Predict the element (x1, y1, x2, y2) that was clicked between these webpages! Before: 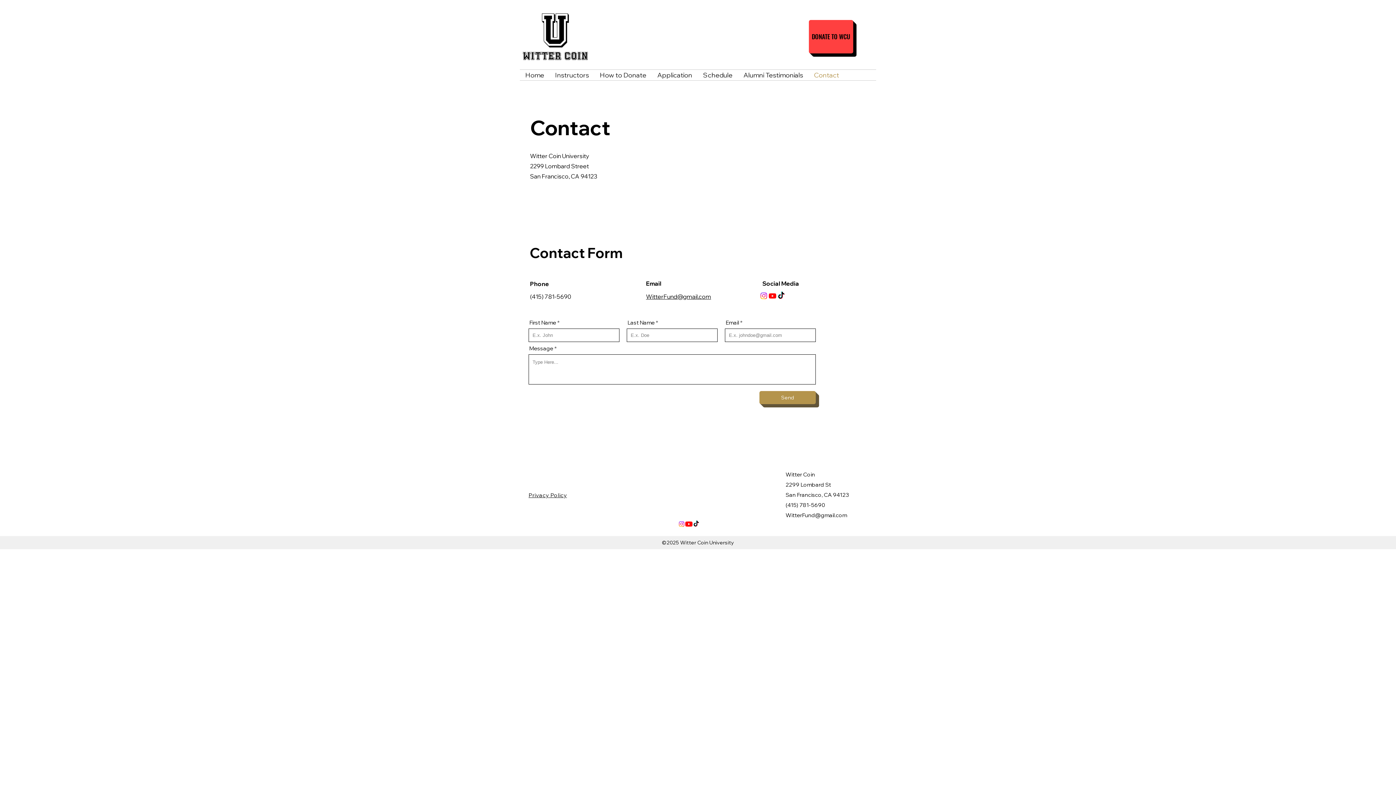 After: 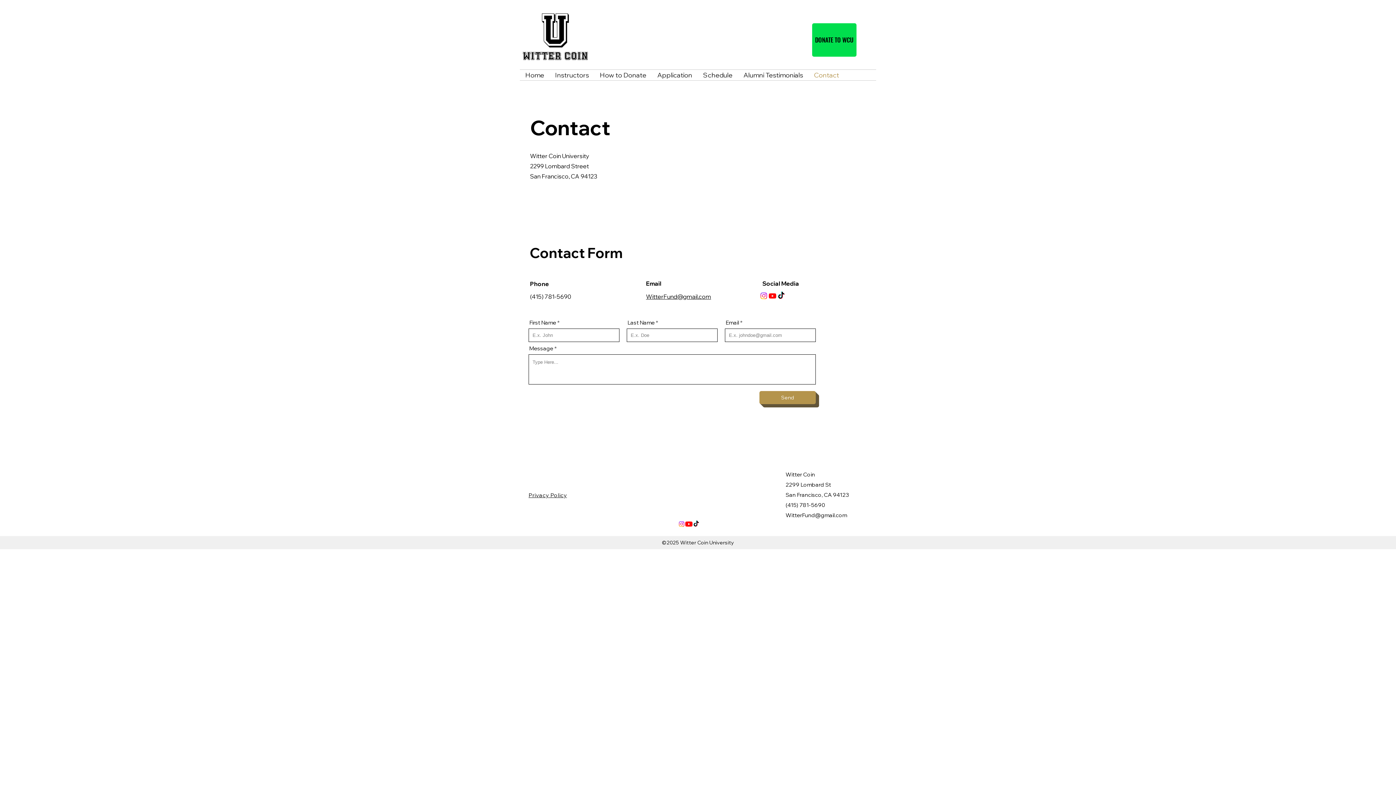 Action: bbox: (809, 20, 853, 53) label: DONATE TO WCU